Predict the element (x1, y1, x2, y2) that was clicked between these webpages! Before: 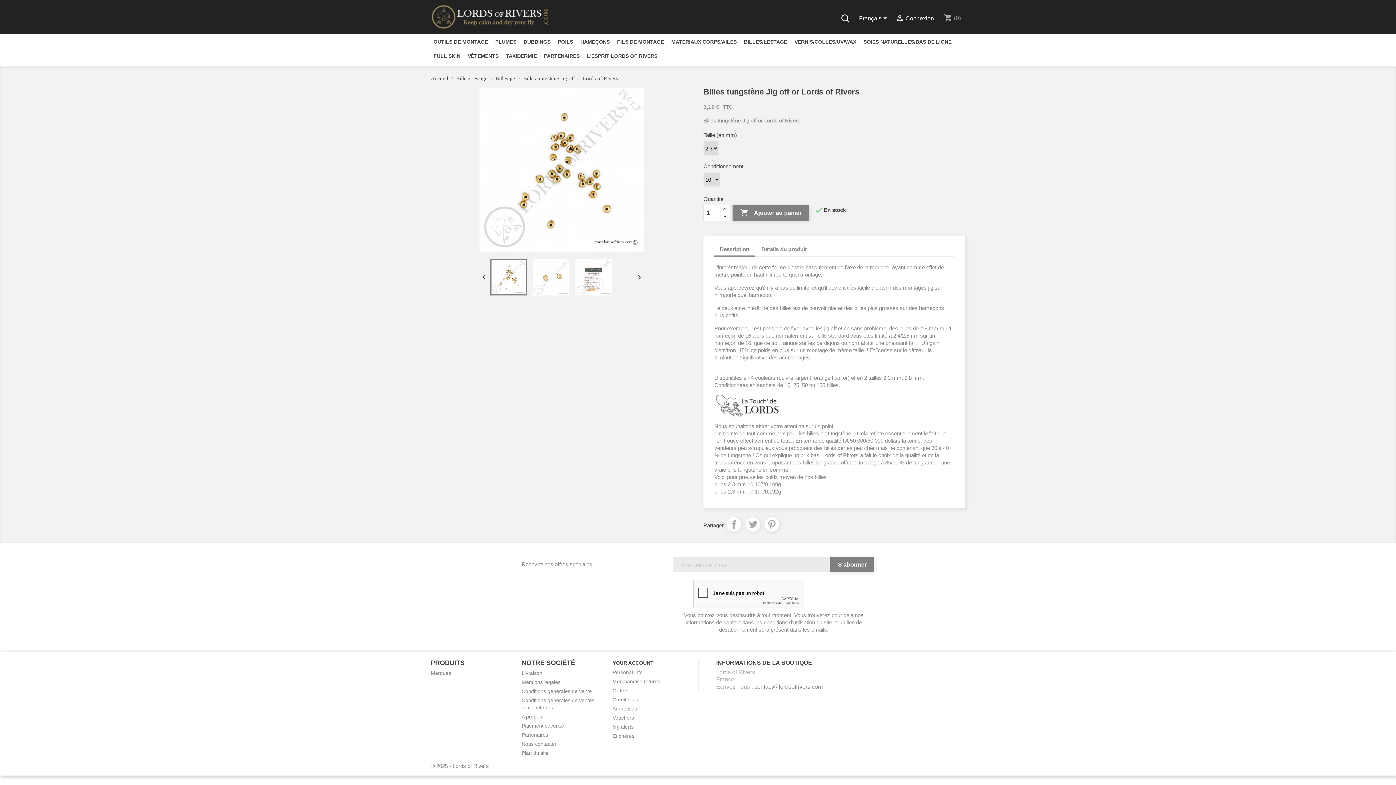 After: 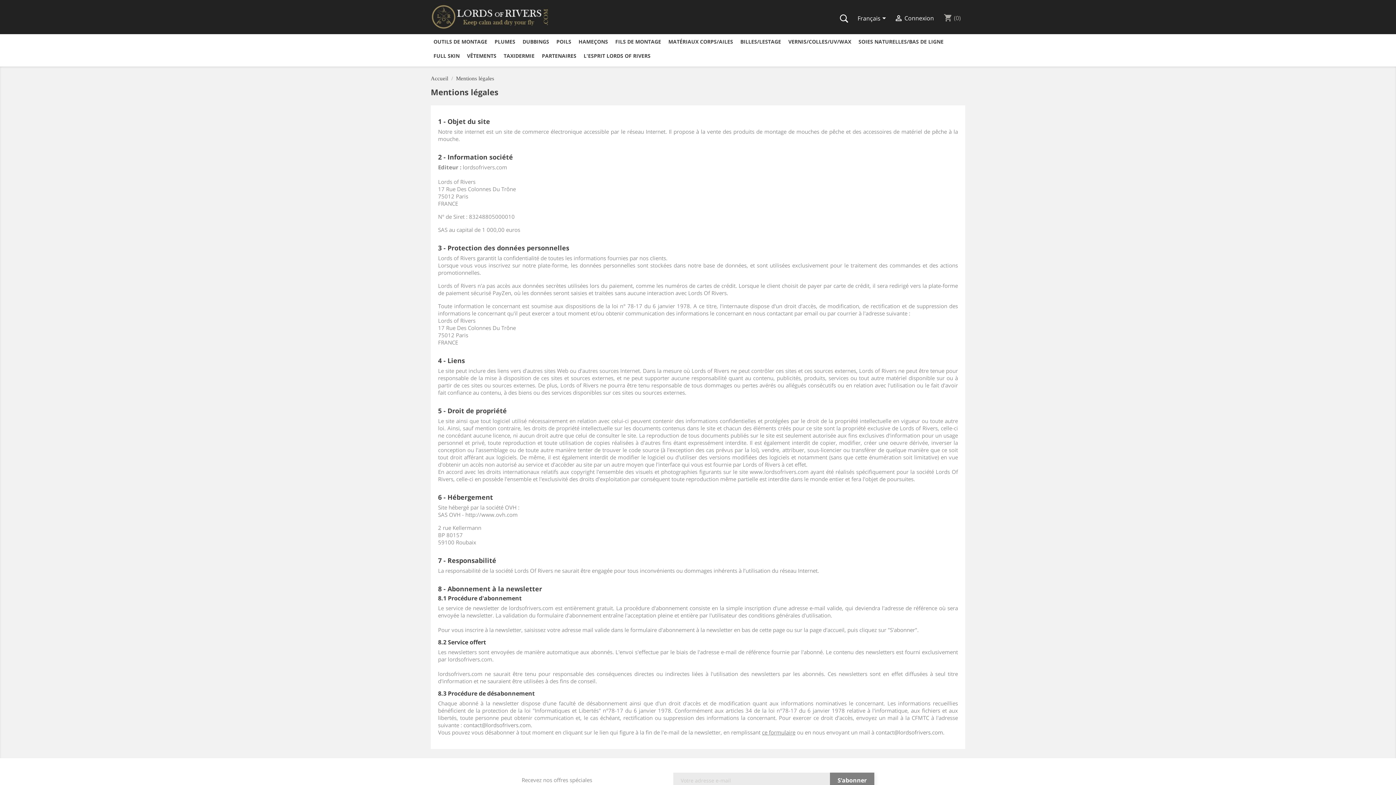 Action: label: Mentions légales bbox: (521, 679, 560, 685)